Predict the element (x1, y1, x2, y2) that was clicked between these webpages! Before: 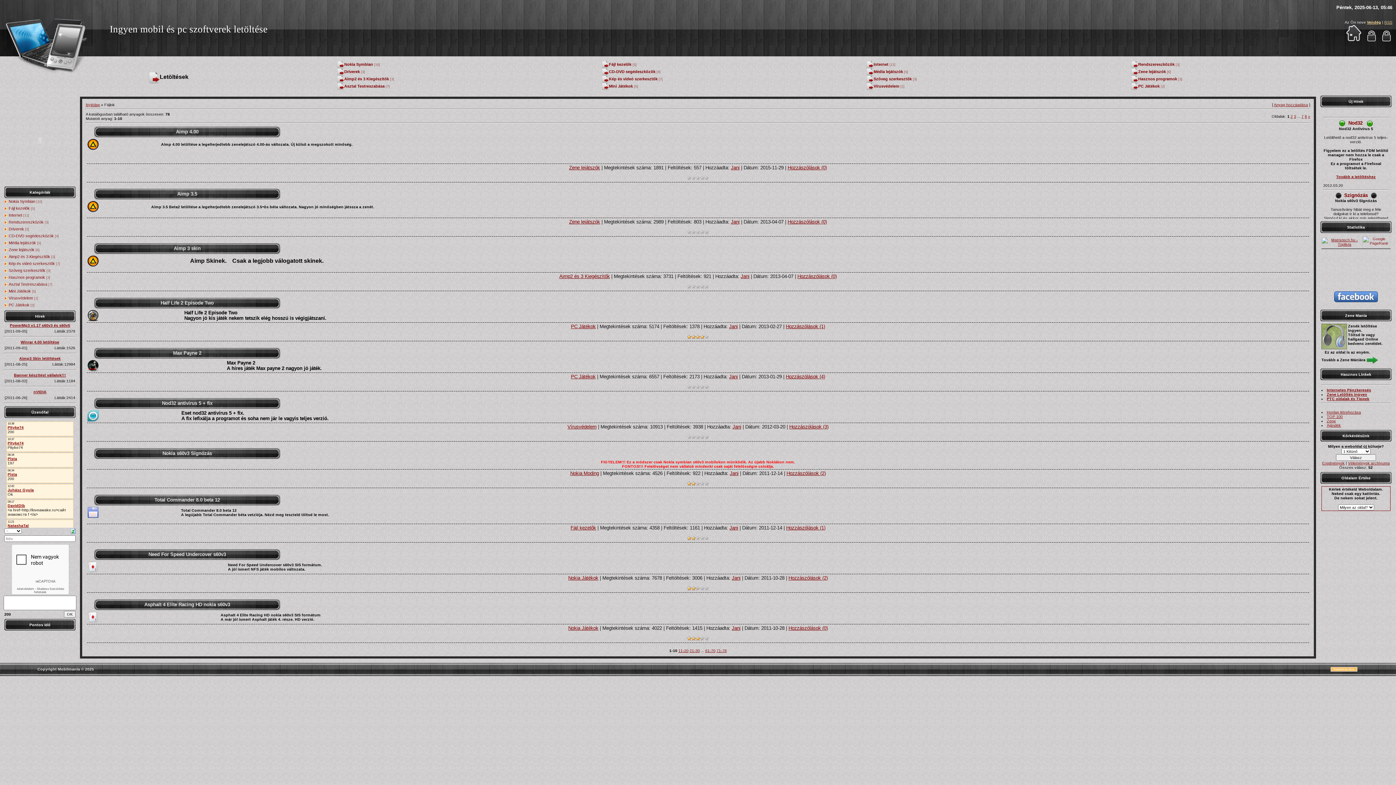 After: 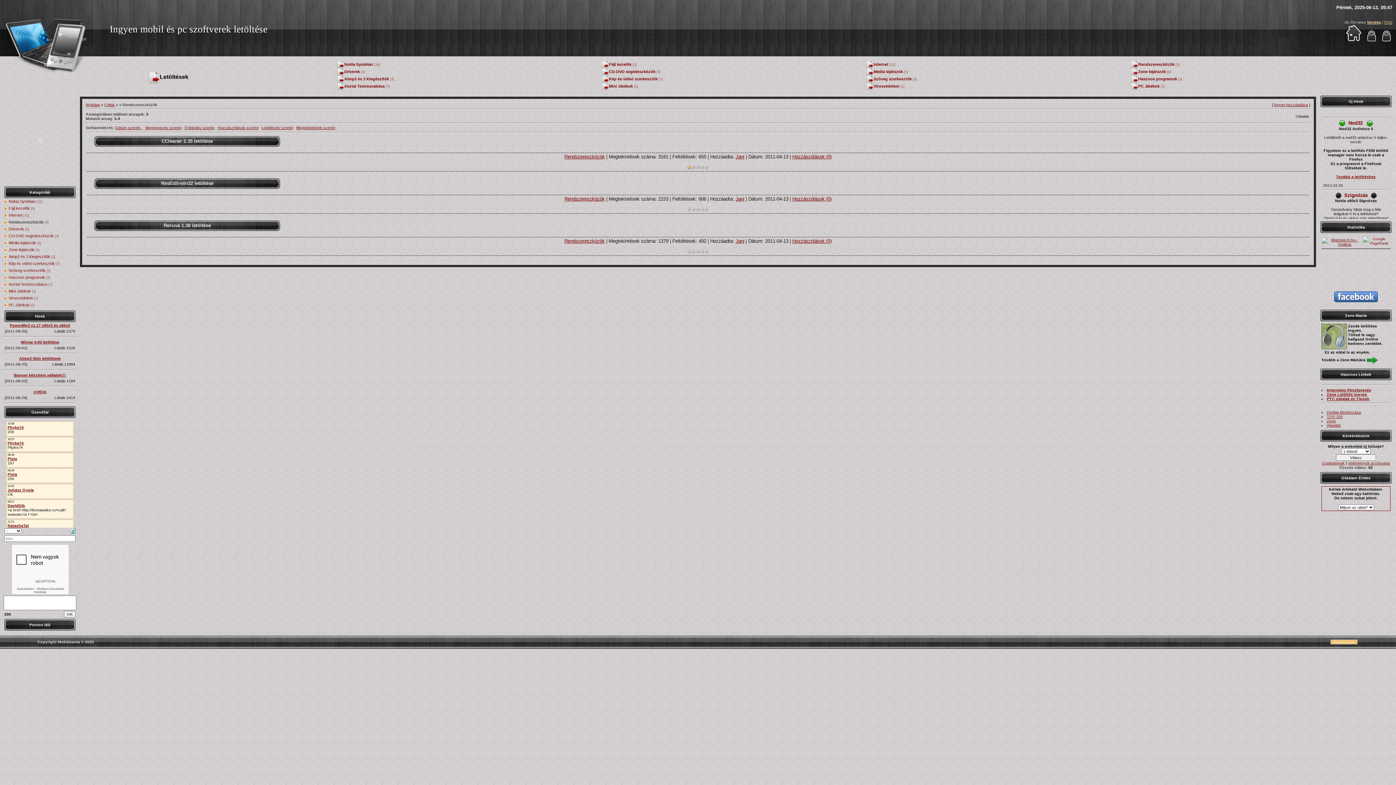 Action: bbox: (8, 220, 43, 224) label: Rendszereszközök